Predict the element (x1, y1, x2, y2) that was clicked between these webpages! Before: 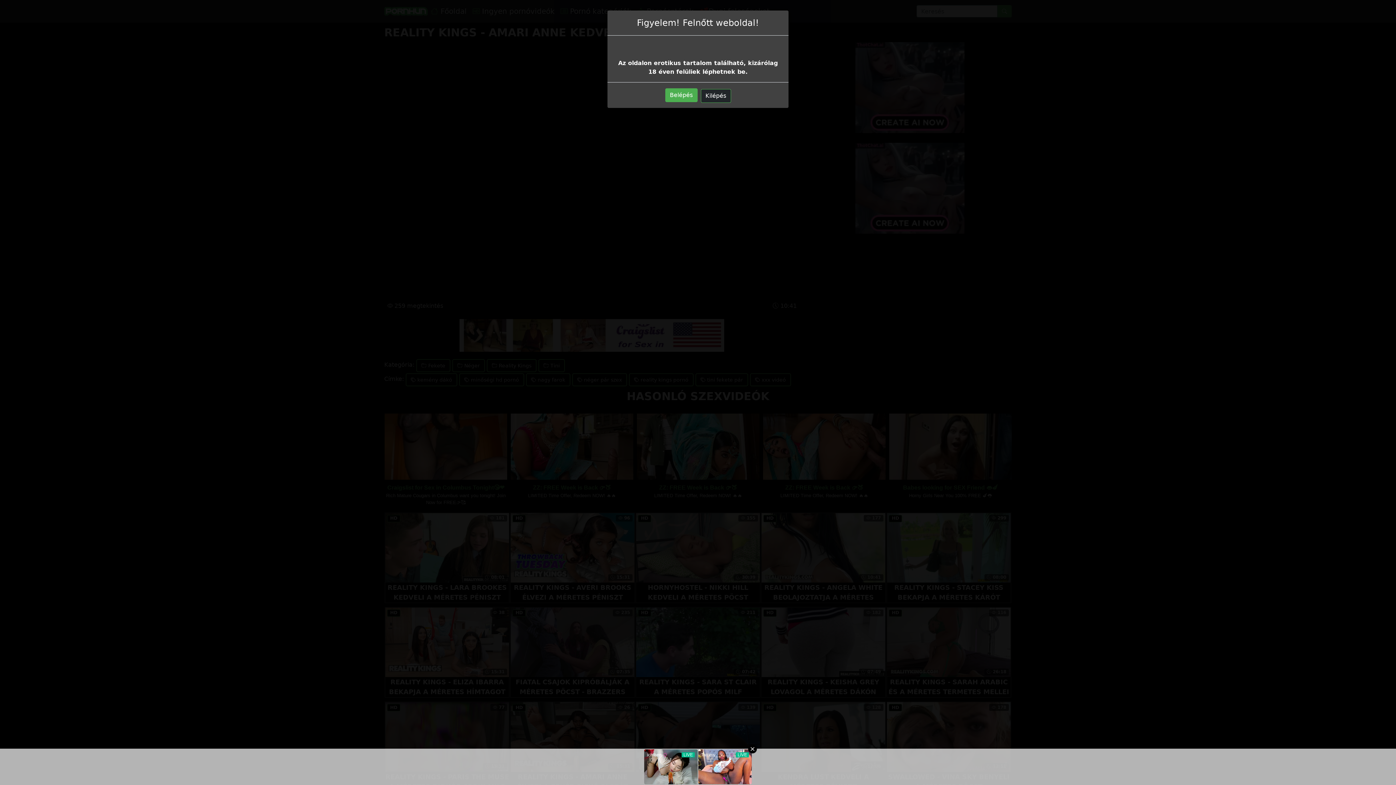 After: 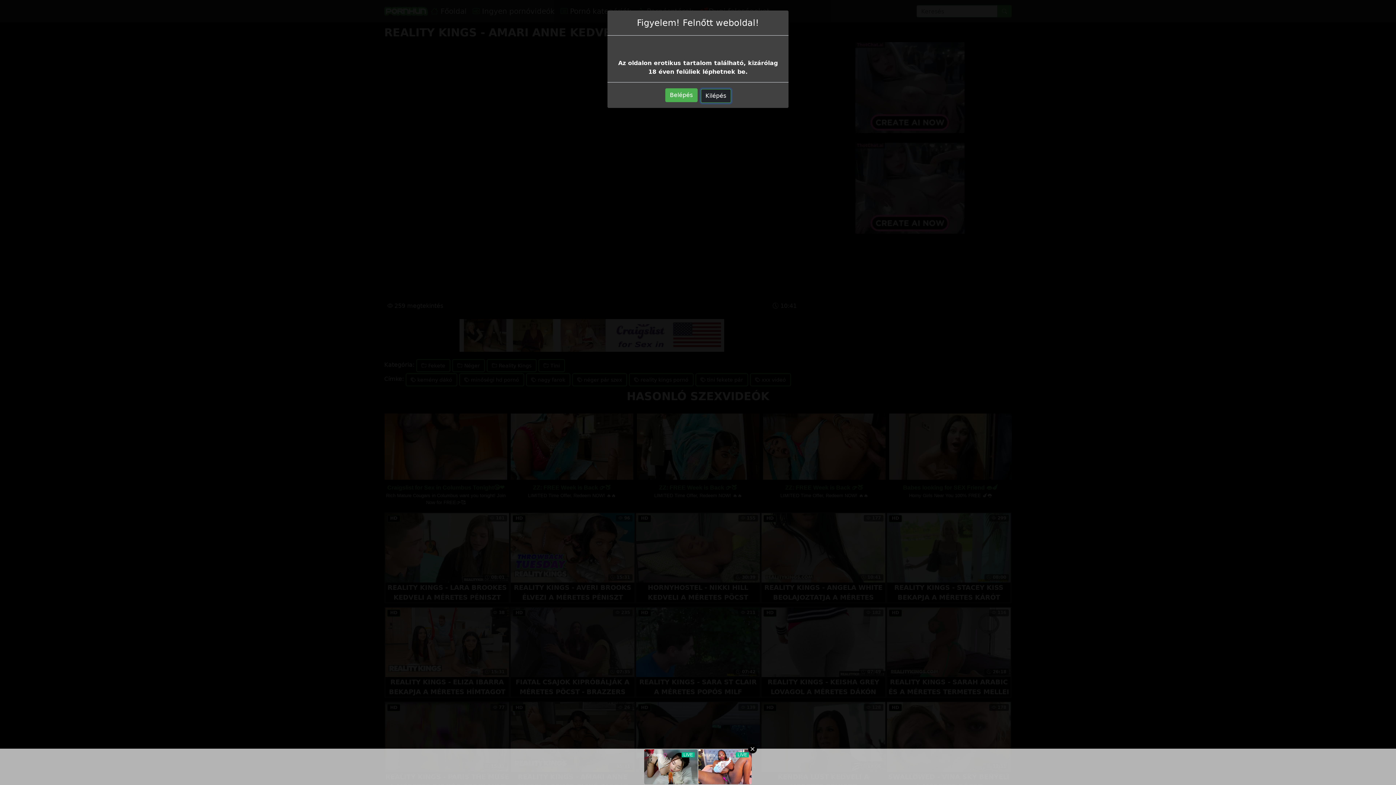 Action: bbox: (700, 89, 731, 102) label: Kilépés